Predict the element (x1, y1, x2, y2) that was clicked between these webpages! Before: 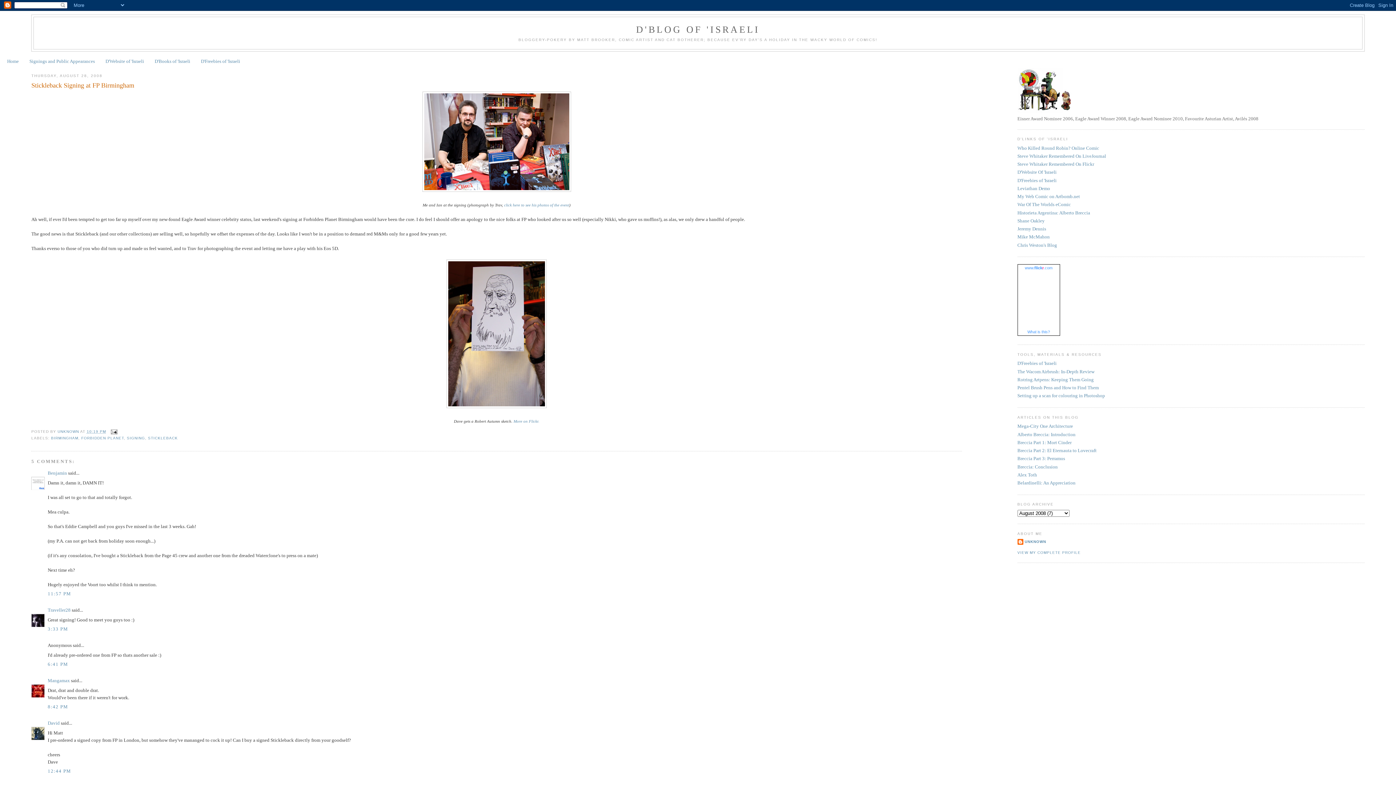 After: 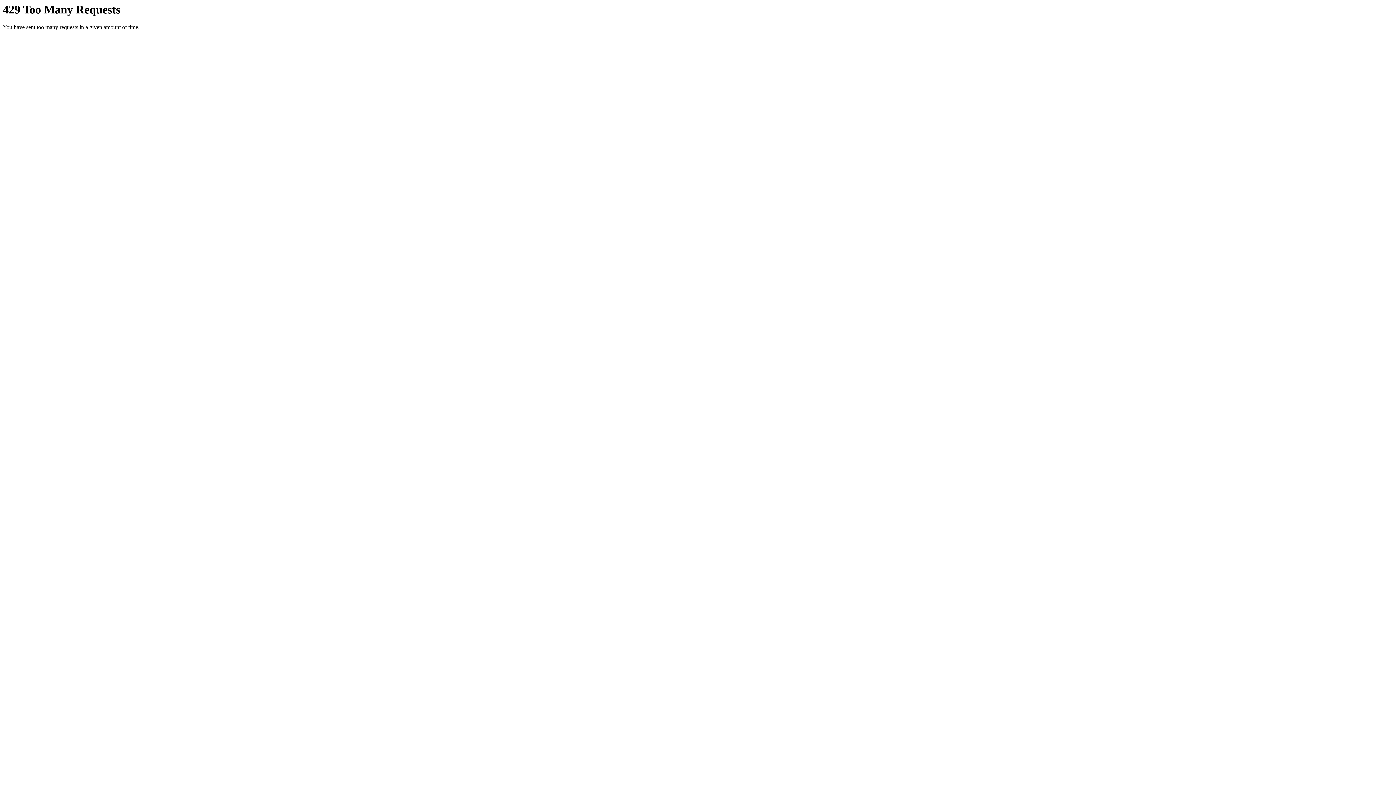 Action: bbox: (446, 403, 546, 409)